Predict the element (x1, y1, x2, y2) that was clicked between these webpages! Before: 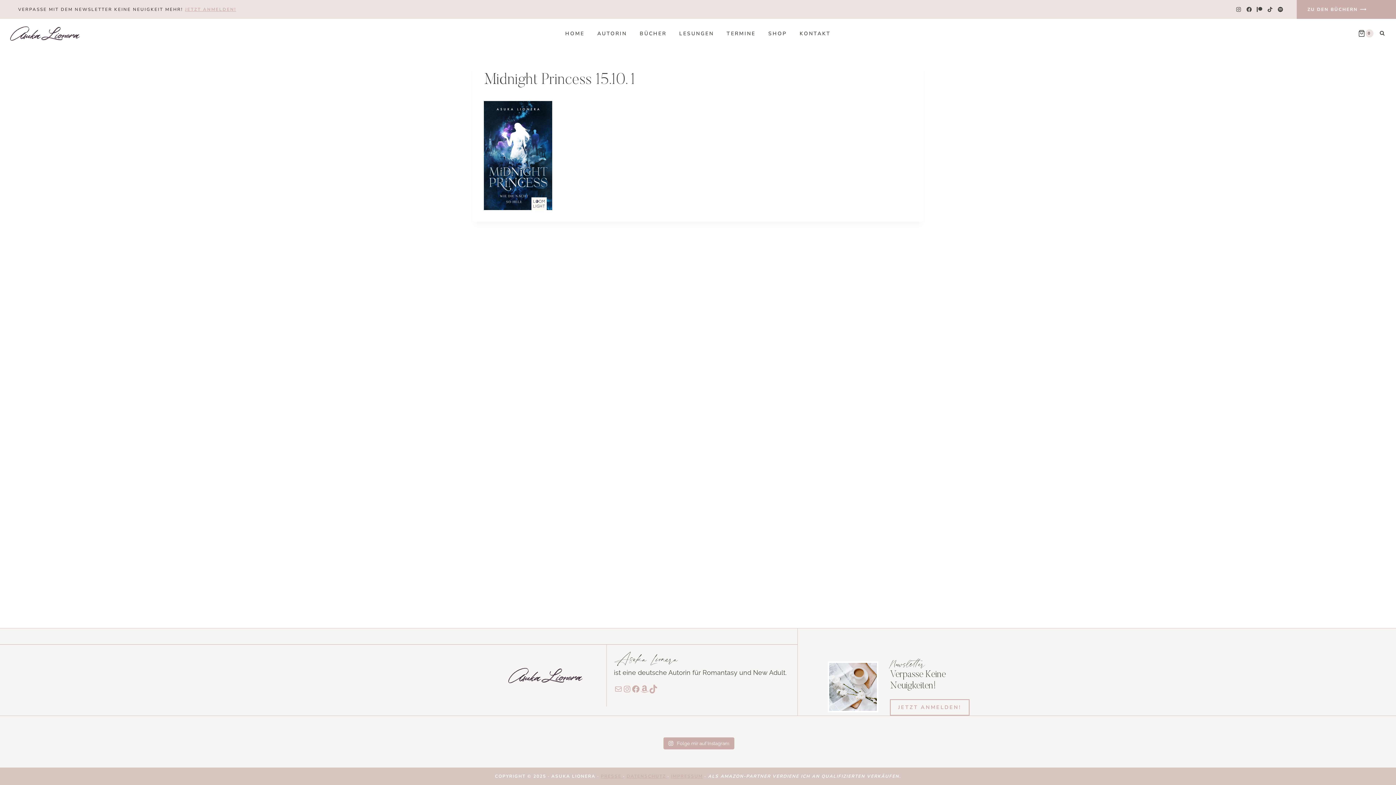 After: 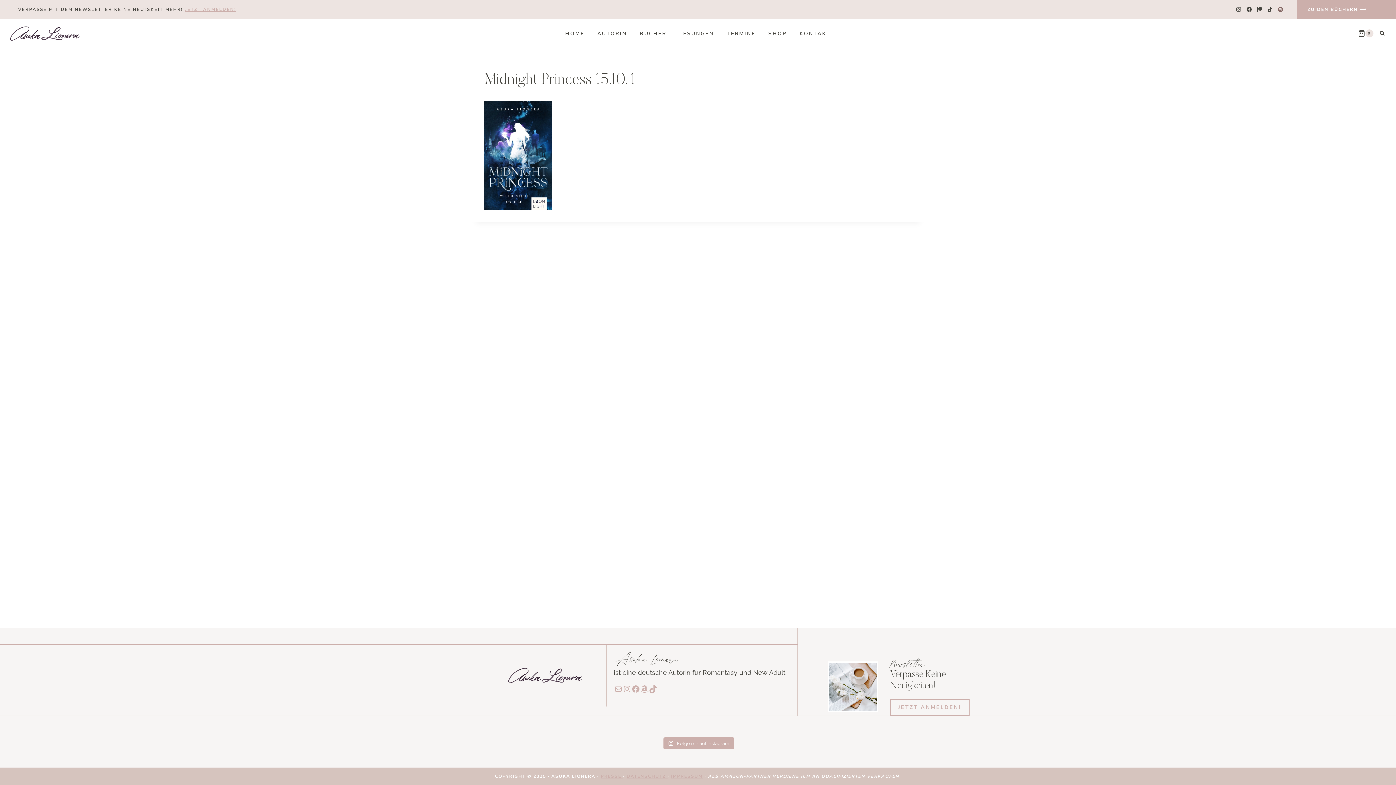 Action: label: Spotify bbox: (1275, 4, 1286, 14)